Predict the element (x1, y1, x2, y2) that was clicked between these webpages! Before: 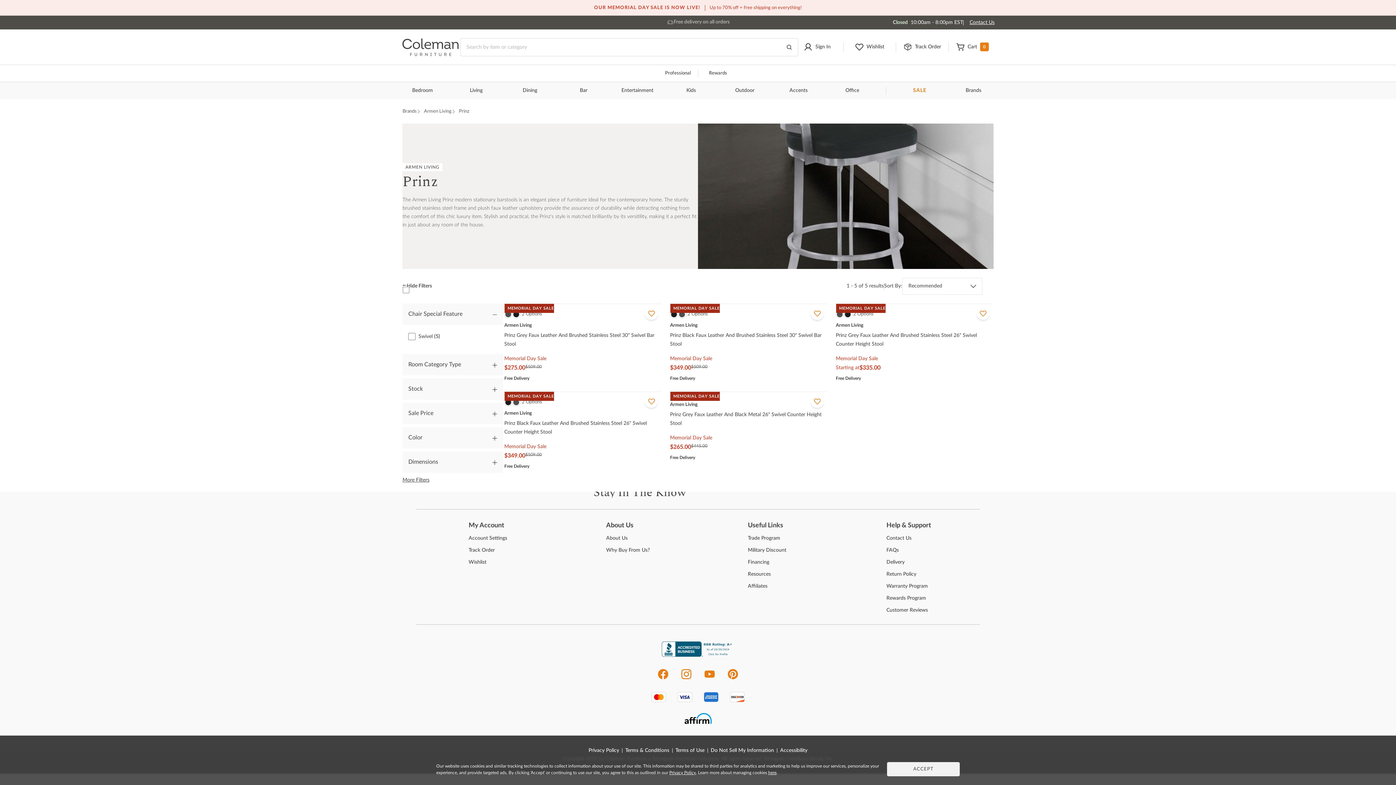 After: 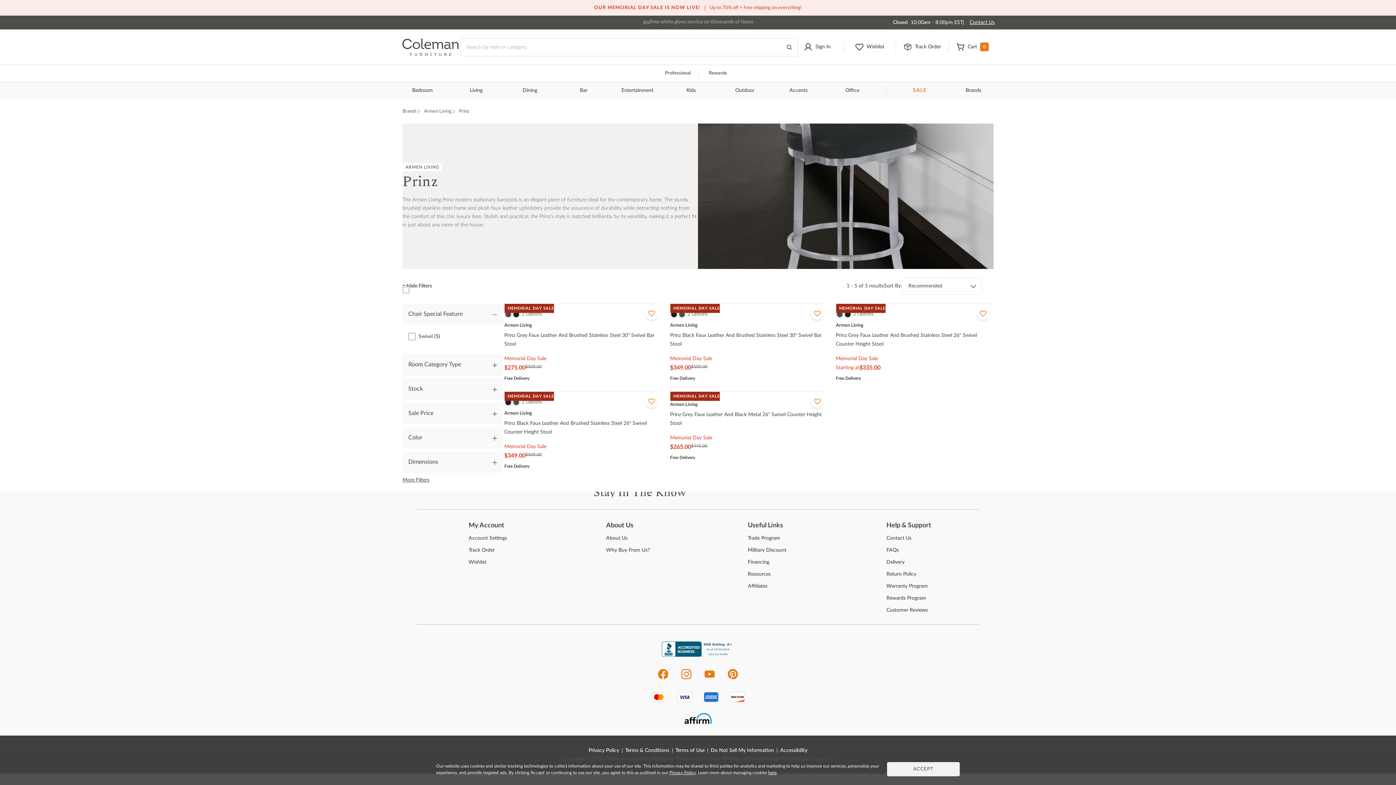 Action: bbox: (657, 671, 669, 676) label: Facebook